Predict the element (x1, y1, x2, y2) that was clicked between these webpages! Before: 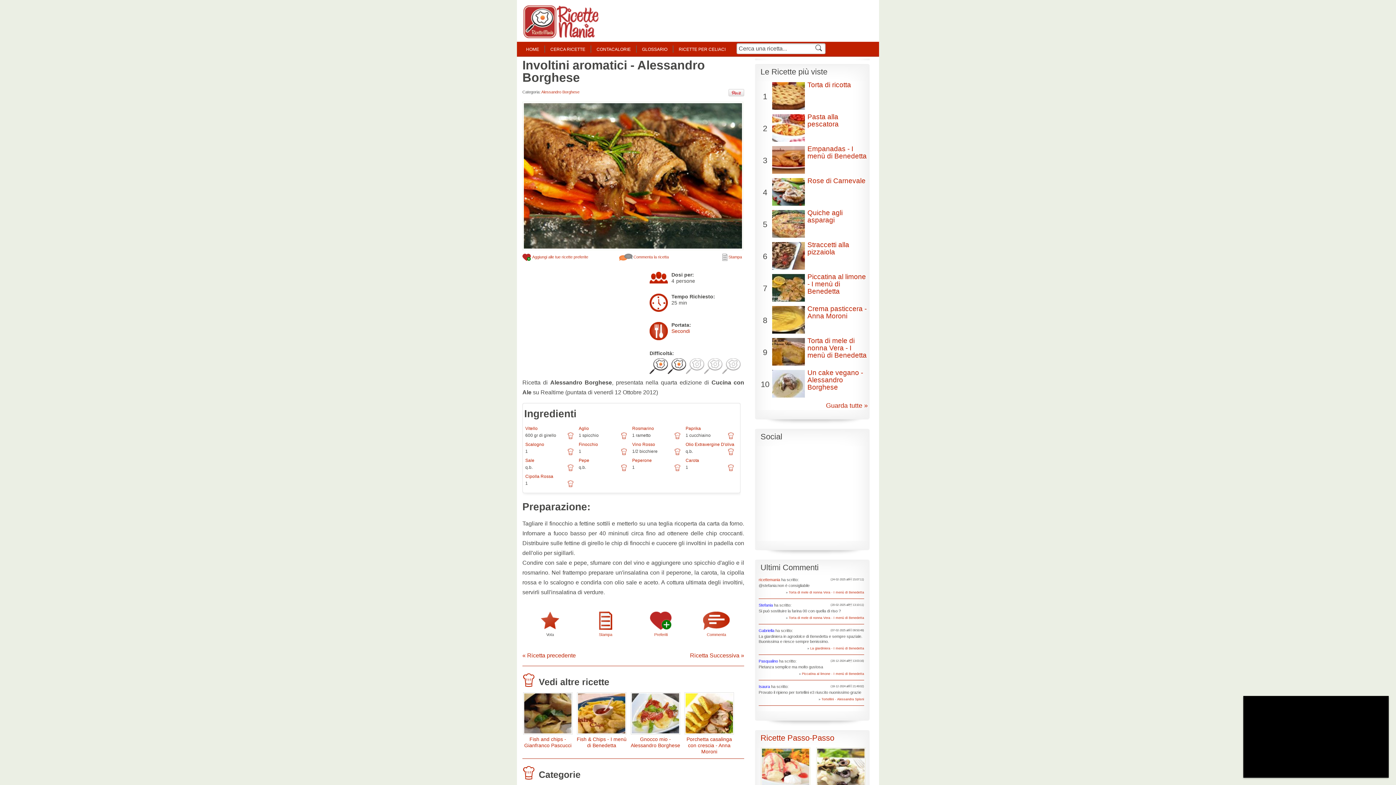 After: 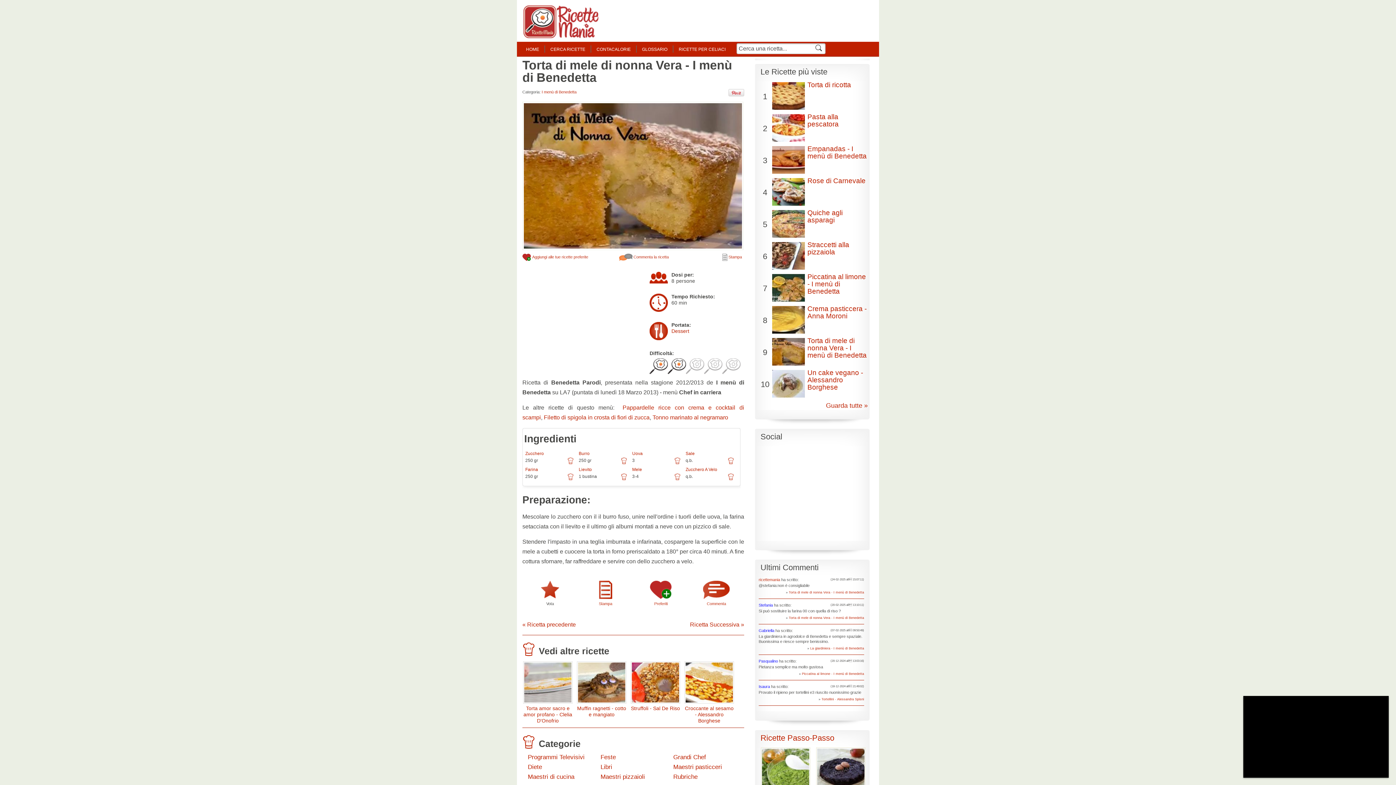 Action: label: Torta di mele di nonna Vera - I menù di Benedetta bbox: (789, 616, 864, 620)